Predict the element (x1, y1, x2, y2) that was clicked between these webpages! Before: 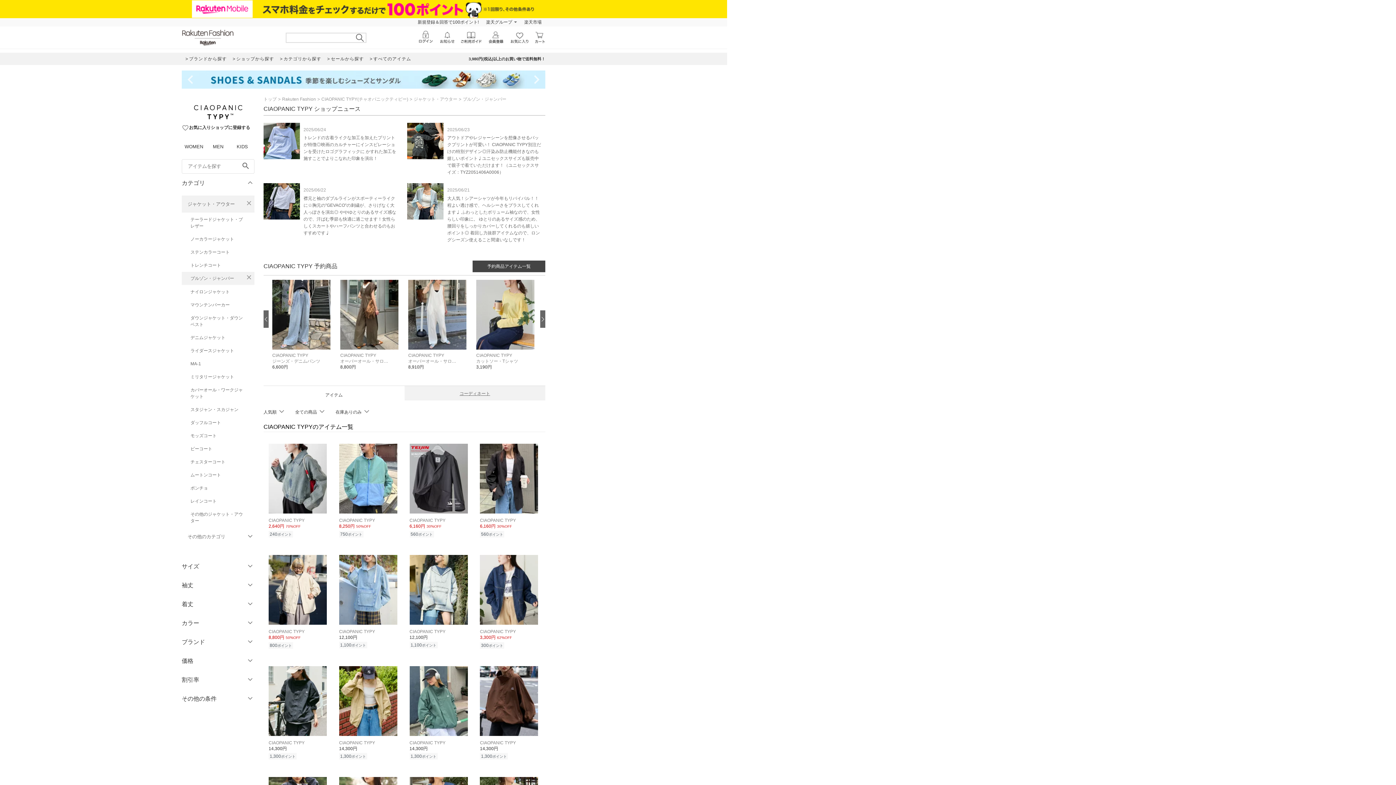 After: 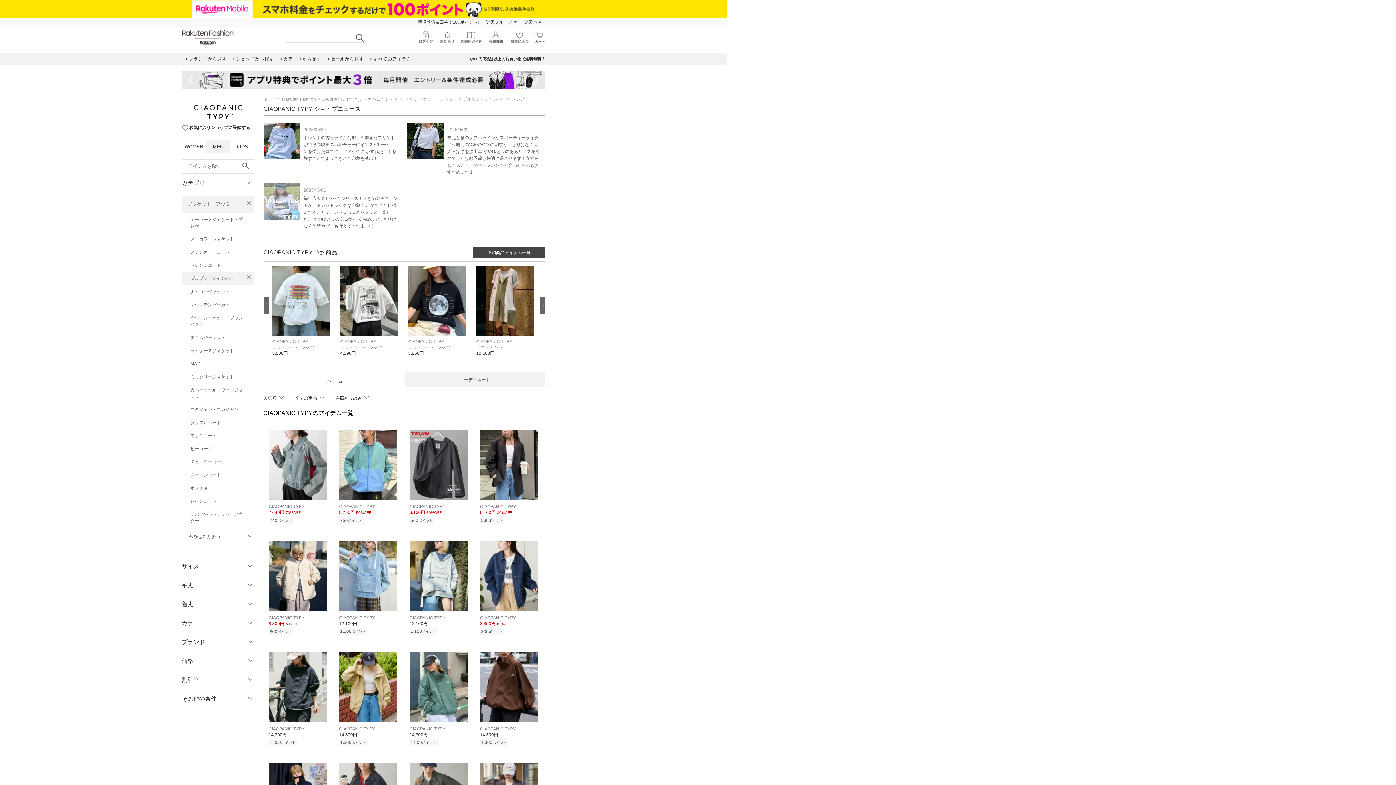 Action: label: MEN bbox: (206, 140, 230, 153)